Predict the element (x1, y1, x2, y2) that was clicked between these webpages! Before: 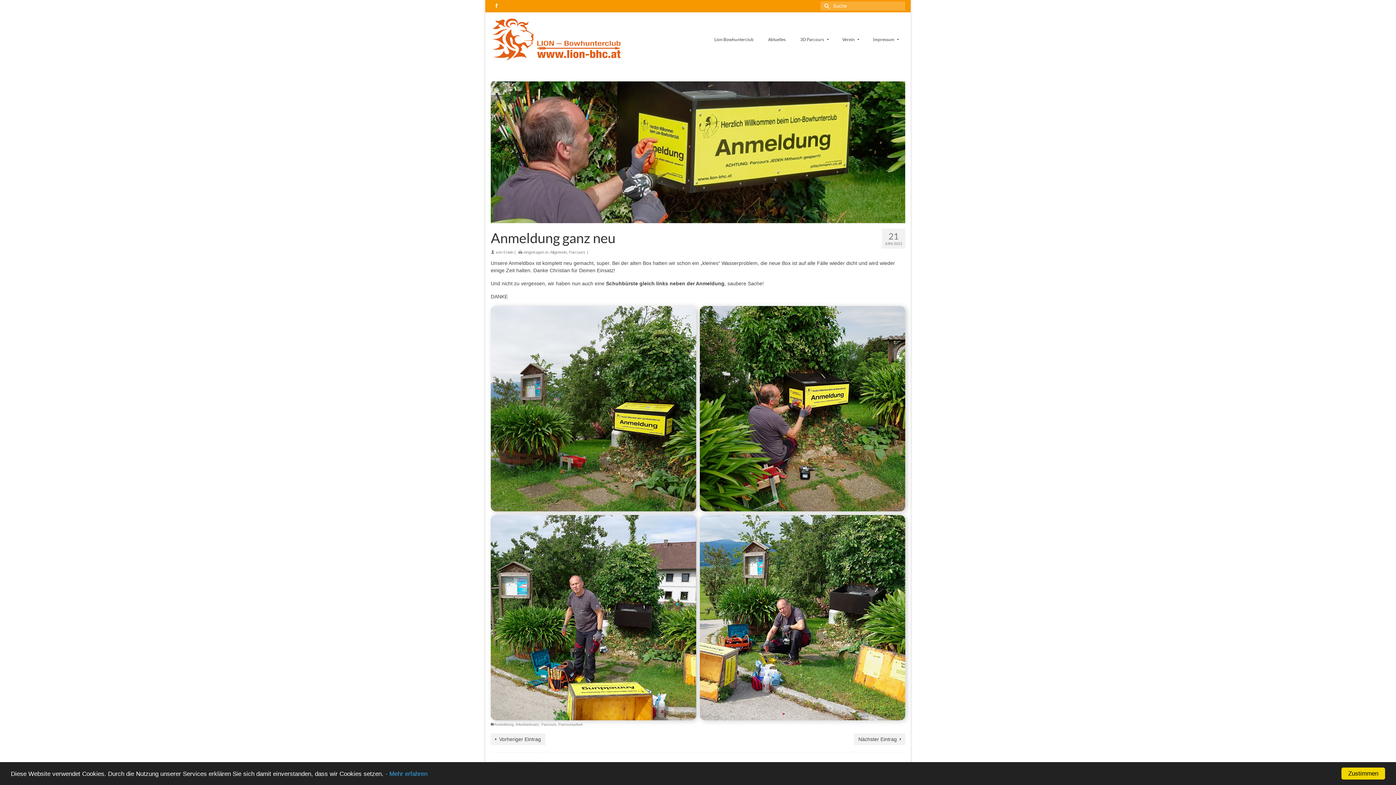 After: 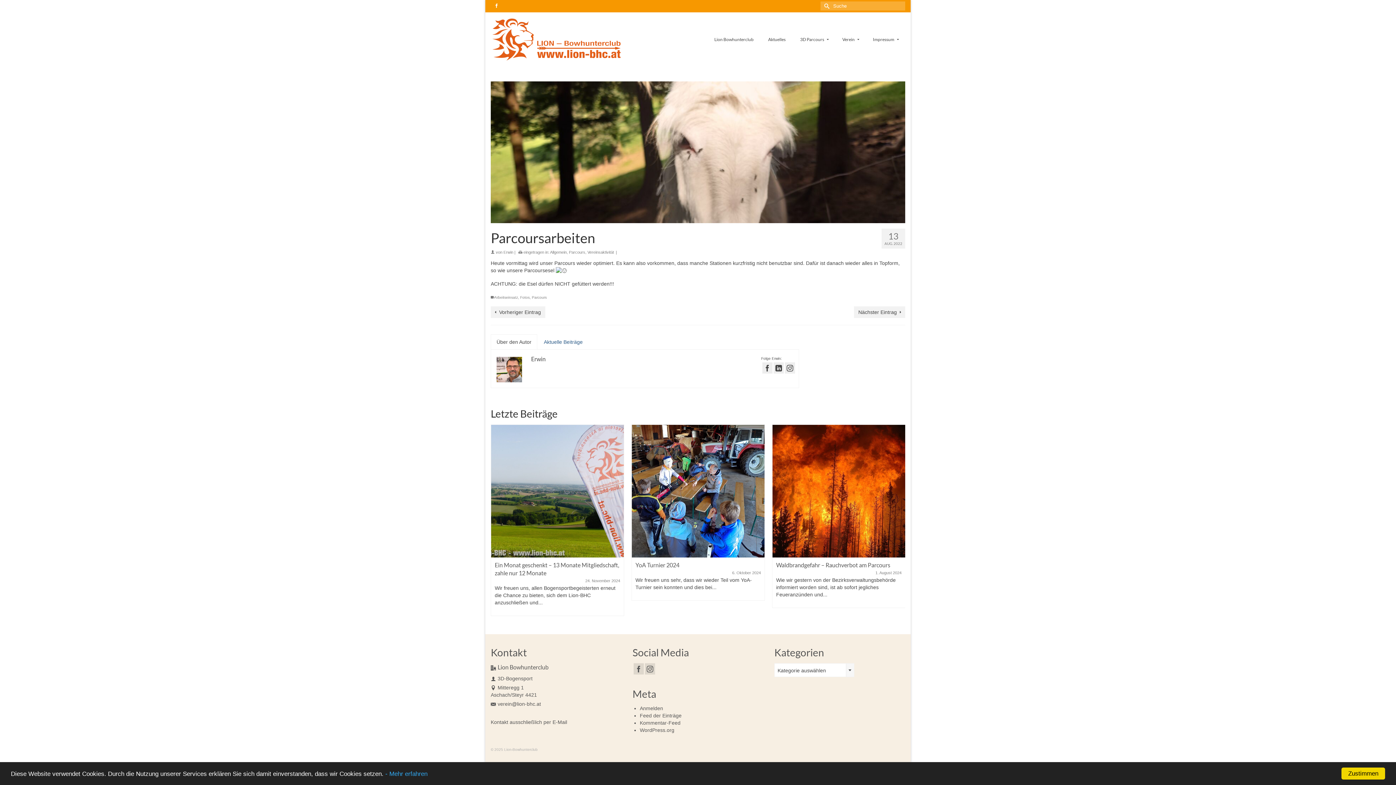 Action: label: Nächster Eintrag bbox: (854, 733, 905, 745)